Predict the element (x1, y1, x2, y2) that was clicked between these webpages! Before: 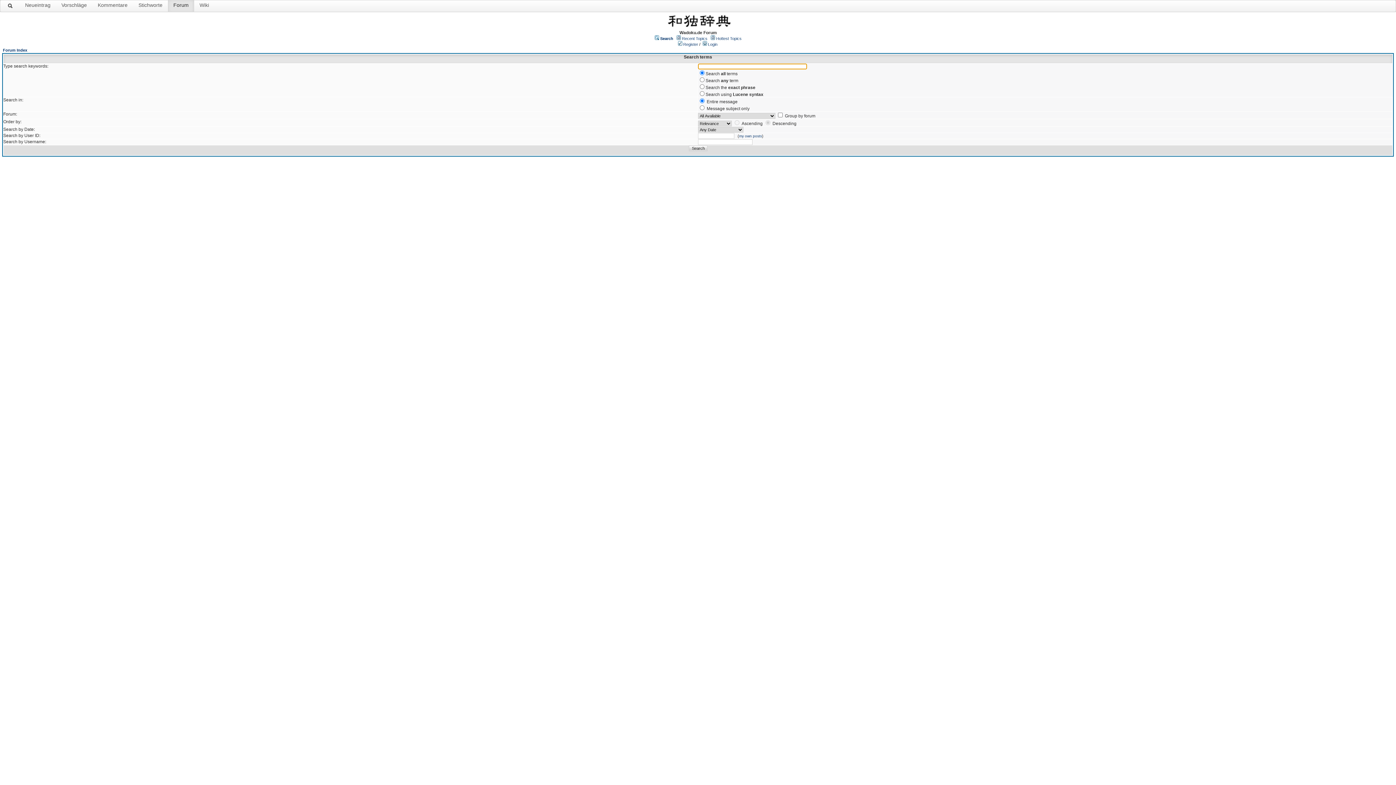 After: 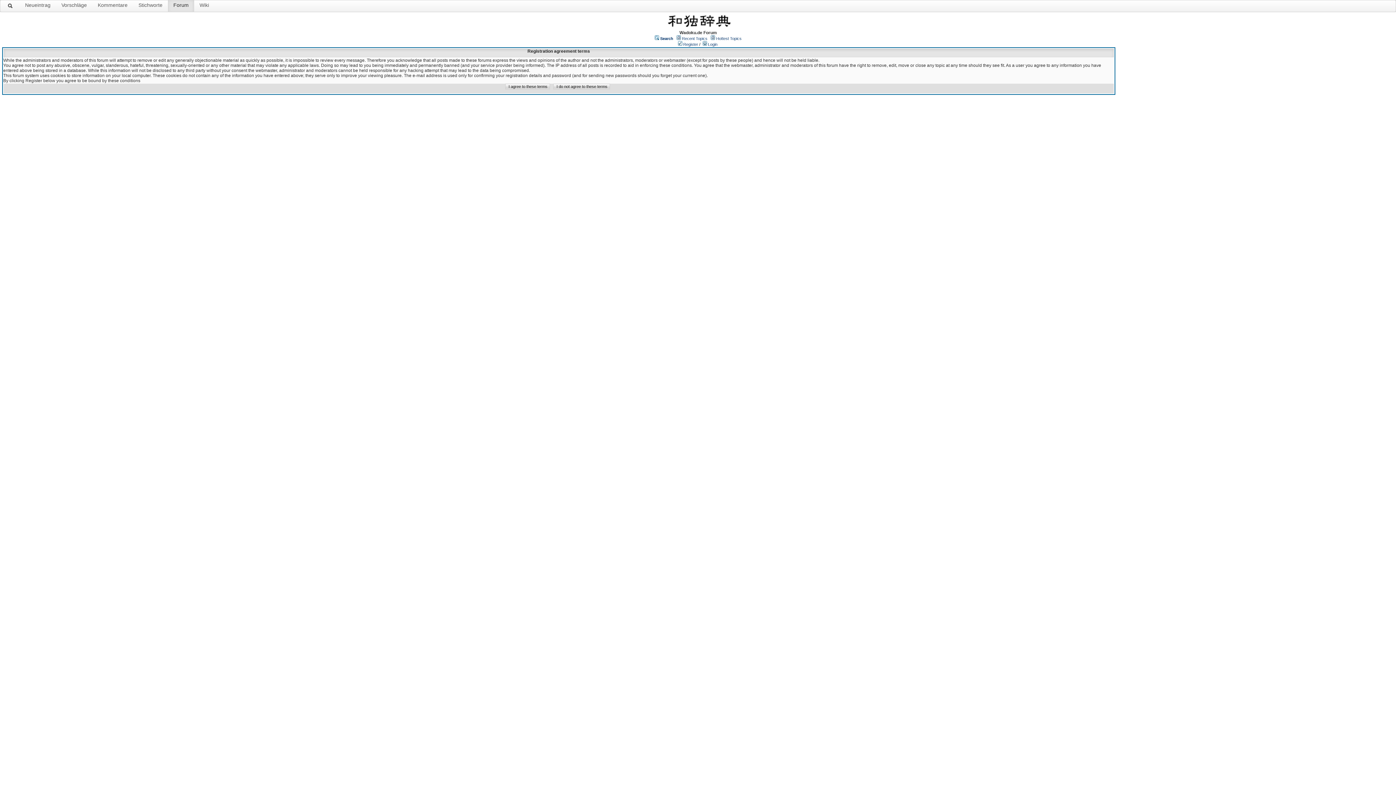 Action: bbox: (683, 42, 698, 46) label: Register